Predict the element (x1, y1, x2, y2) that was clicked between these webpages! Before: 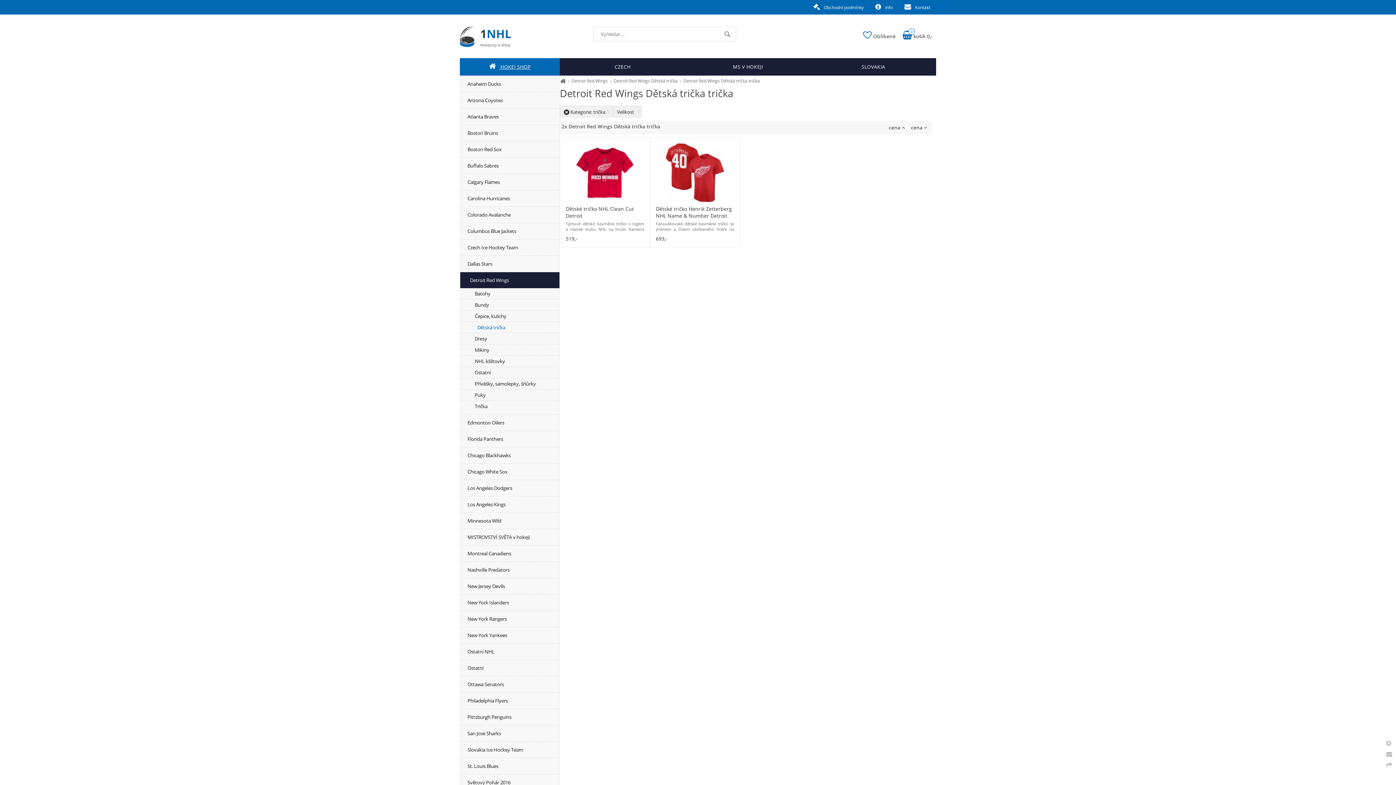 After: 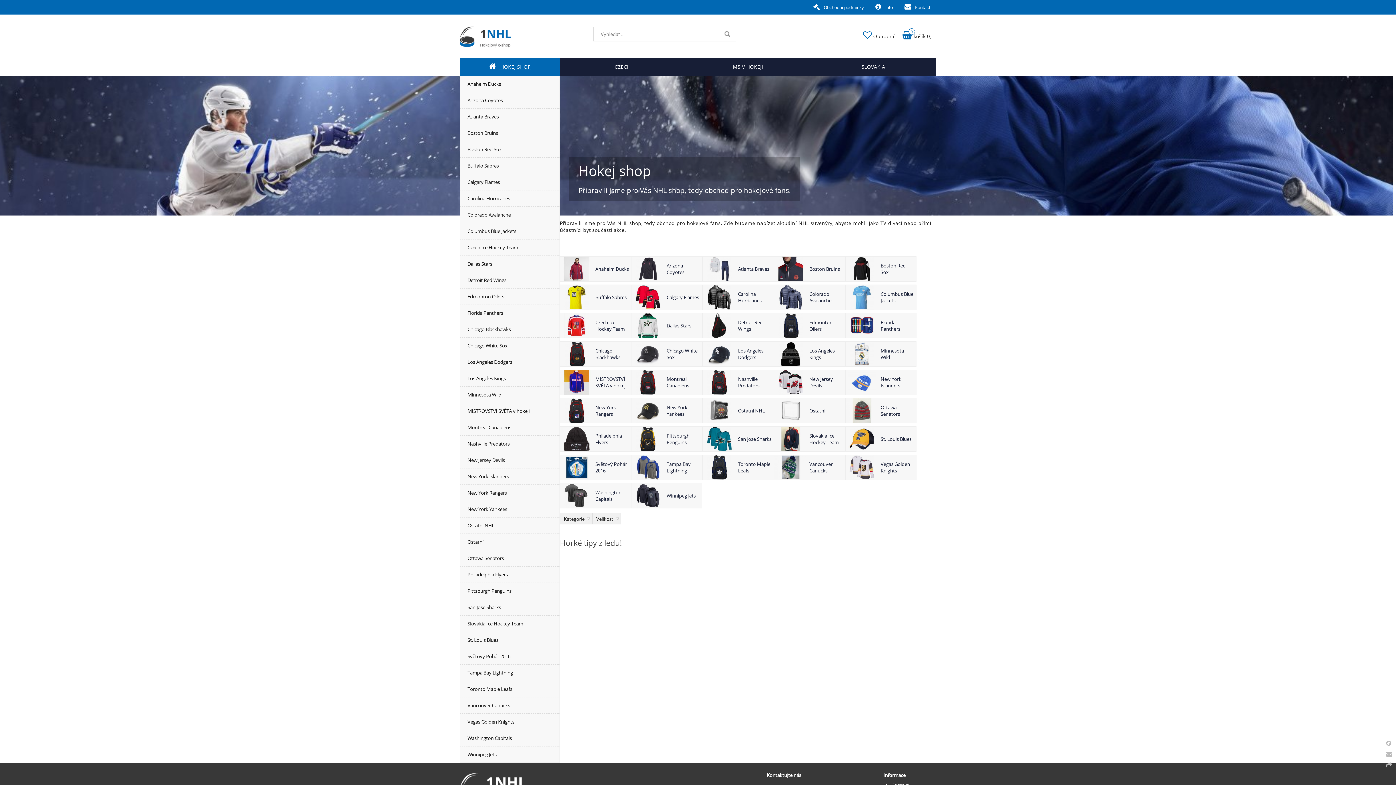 Action: label:  HOKEJ SHOP bbox: (460, 58, 560, 75)